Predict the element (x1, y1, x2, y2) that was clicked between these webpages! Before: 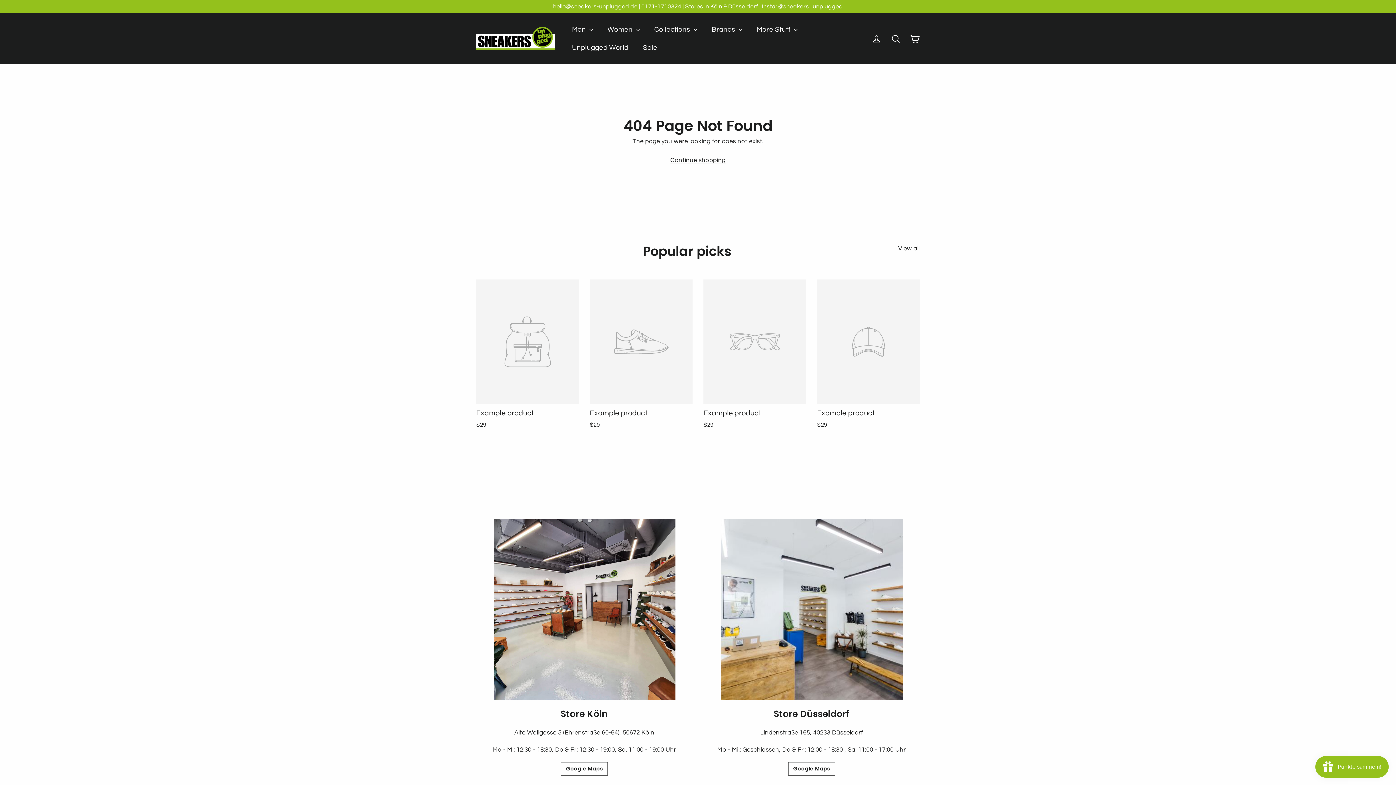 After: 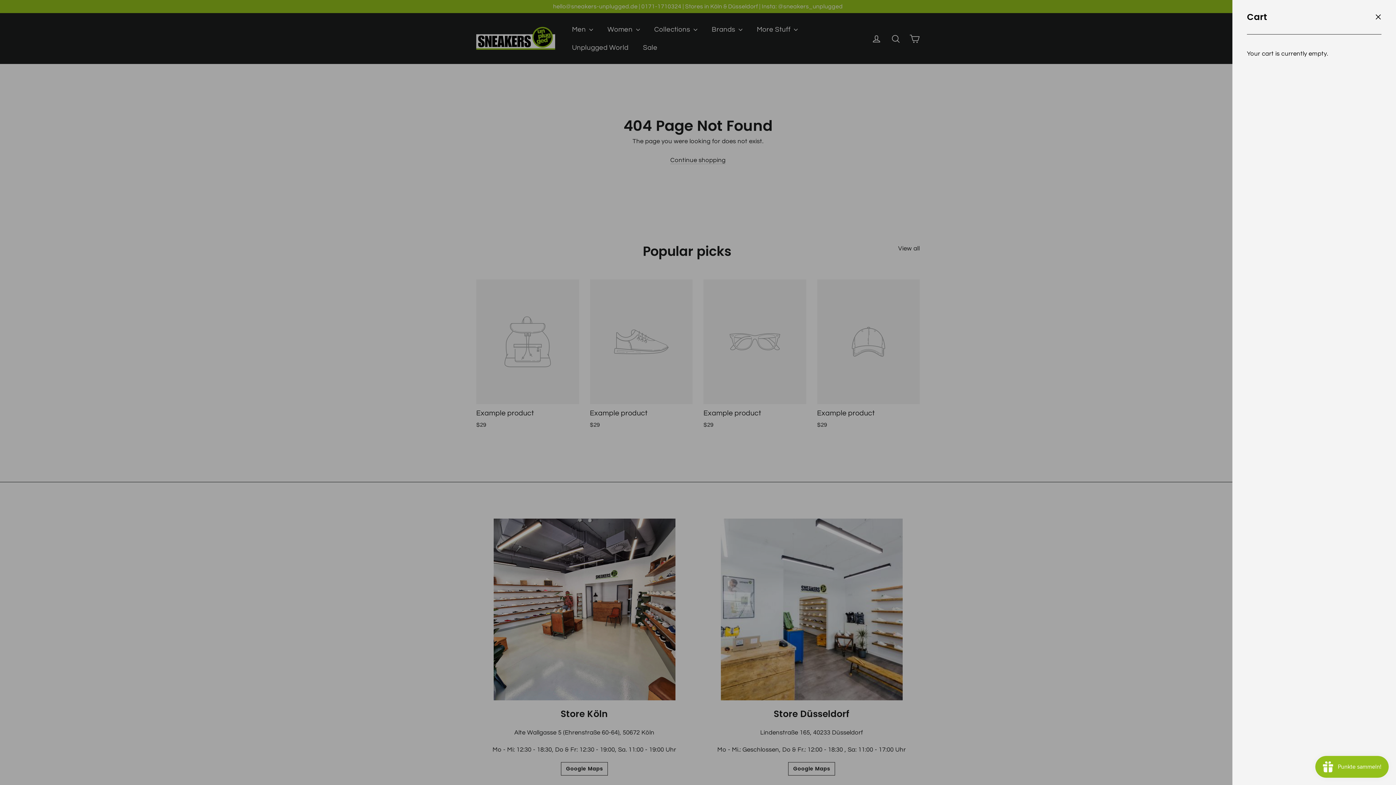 Action: bbox: (905, 29, 924, 47) label: Cart